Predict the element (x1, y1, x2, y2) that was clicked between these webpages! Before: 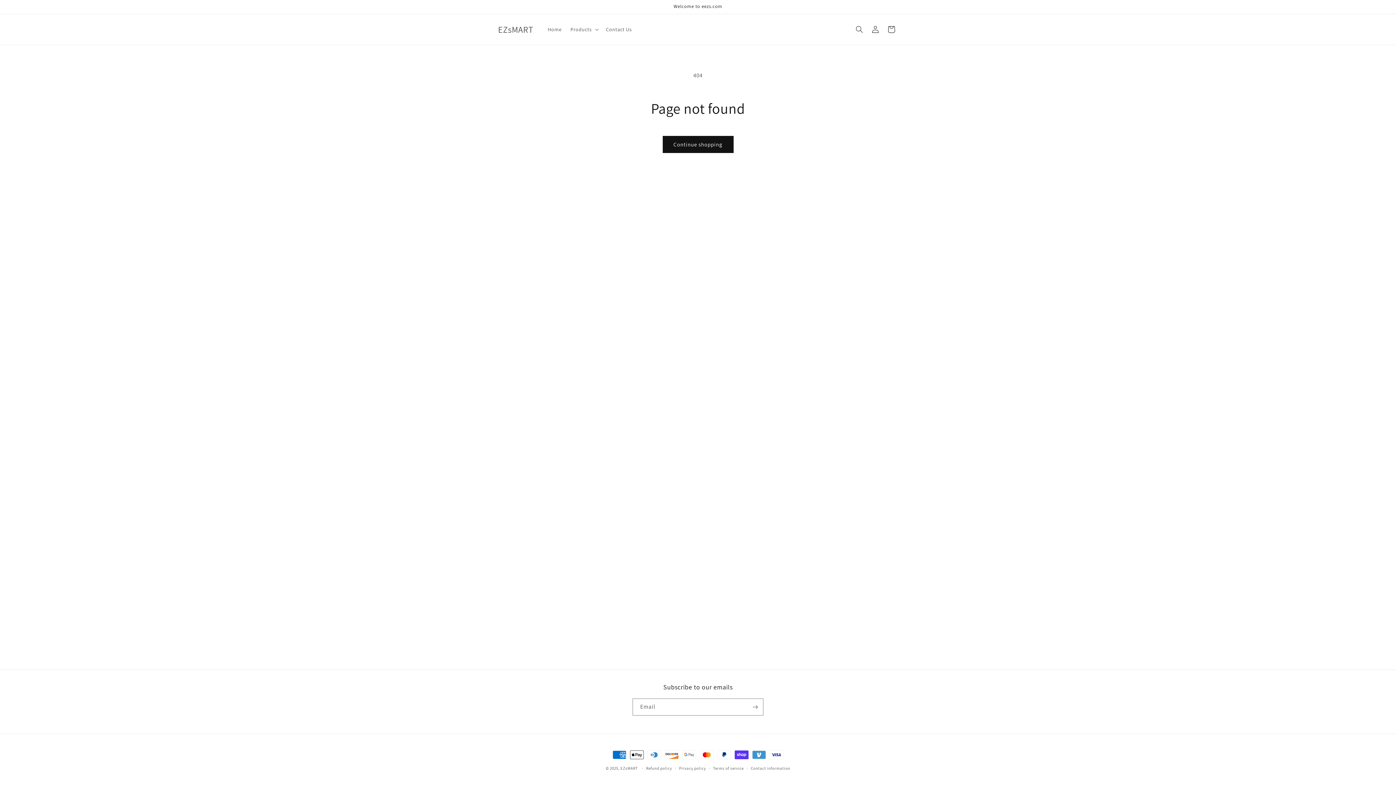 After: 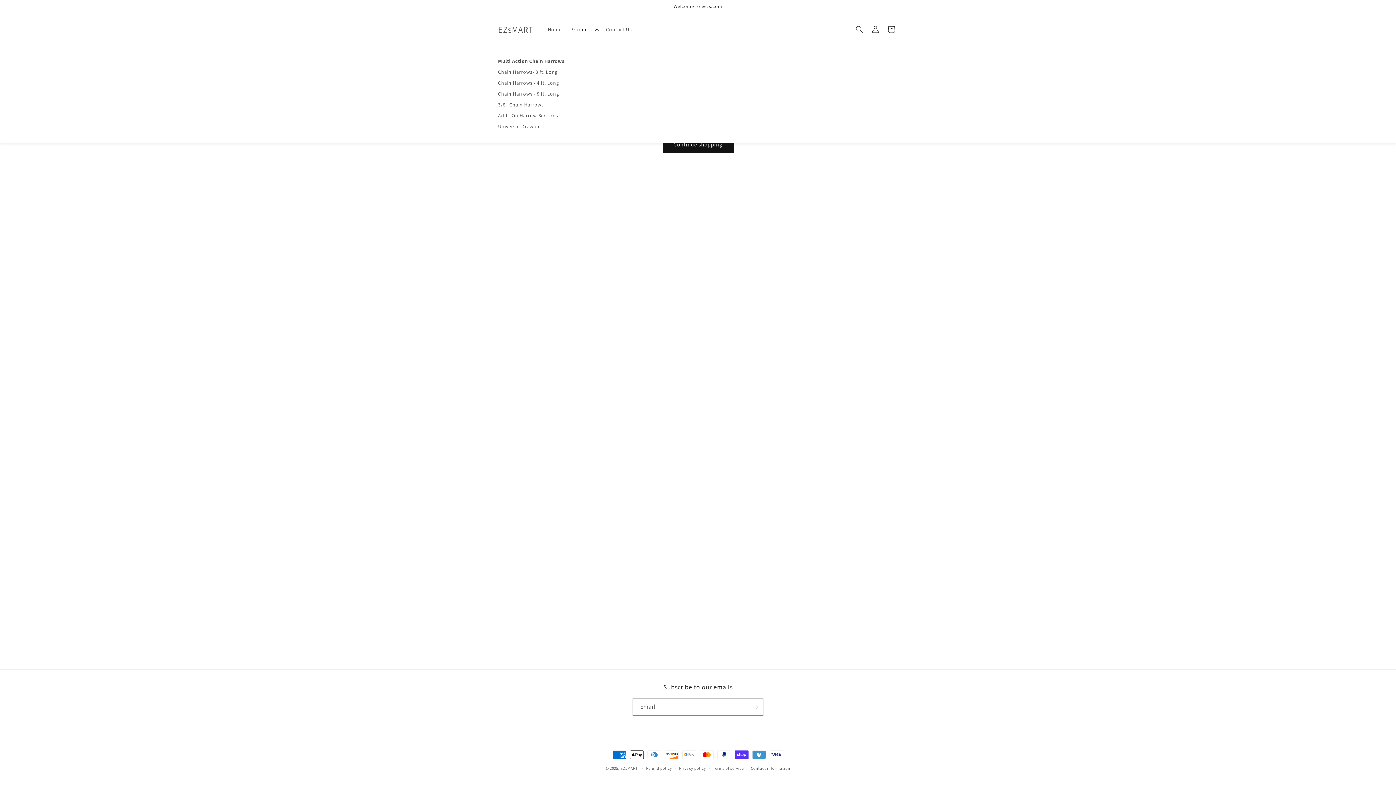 Action: label: Products bbox: (566, 21, 601, 37)